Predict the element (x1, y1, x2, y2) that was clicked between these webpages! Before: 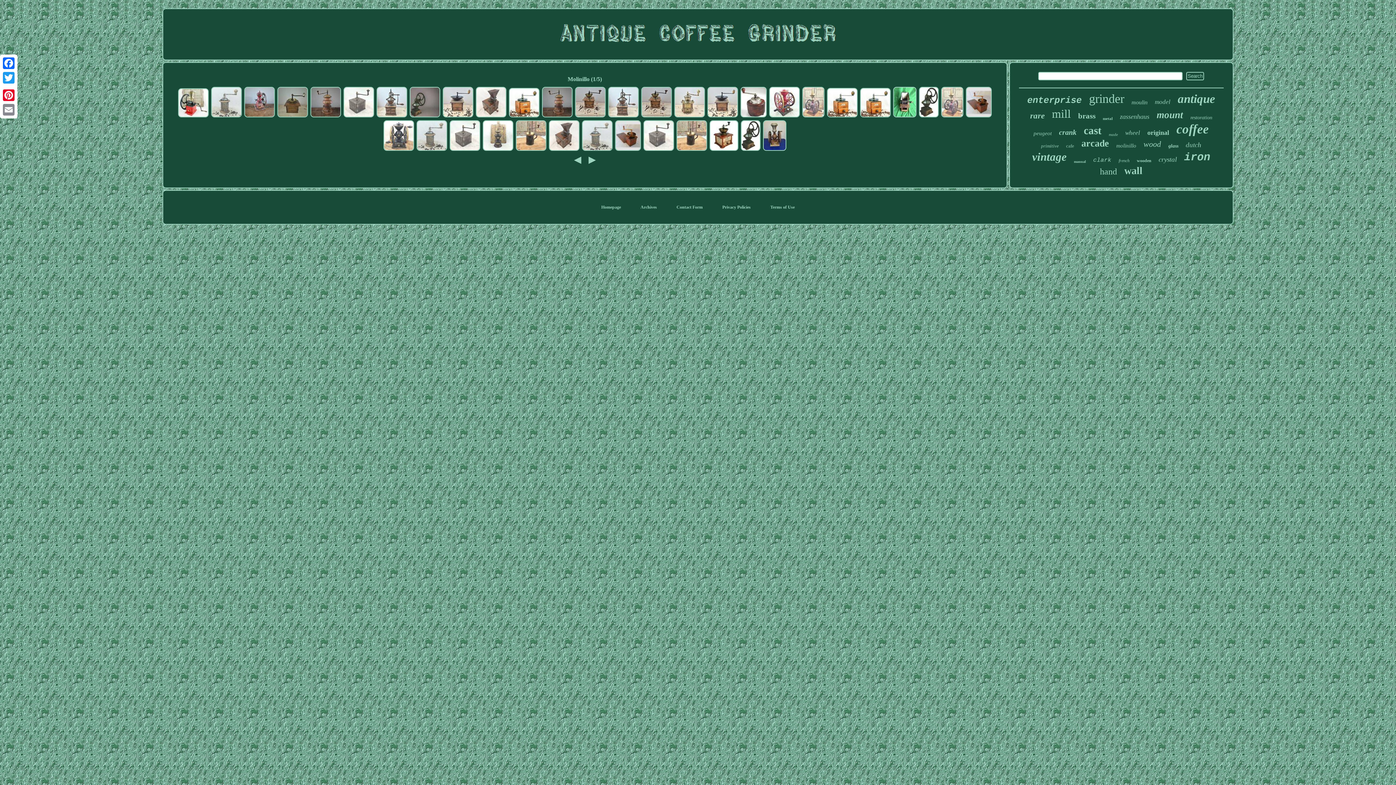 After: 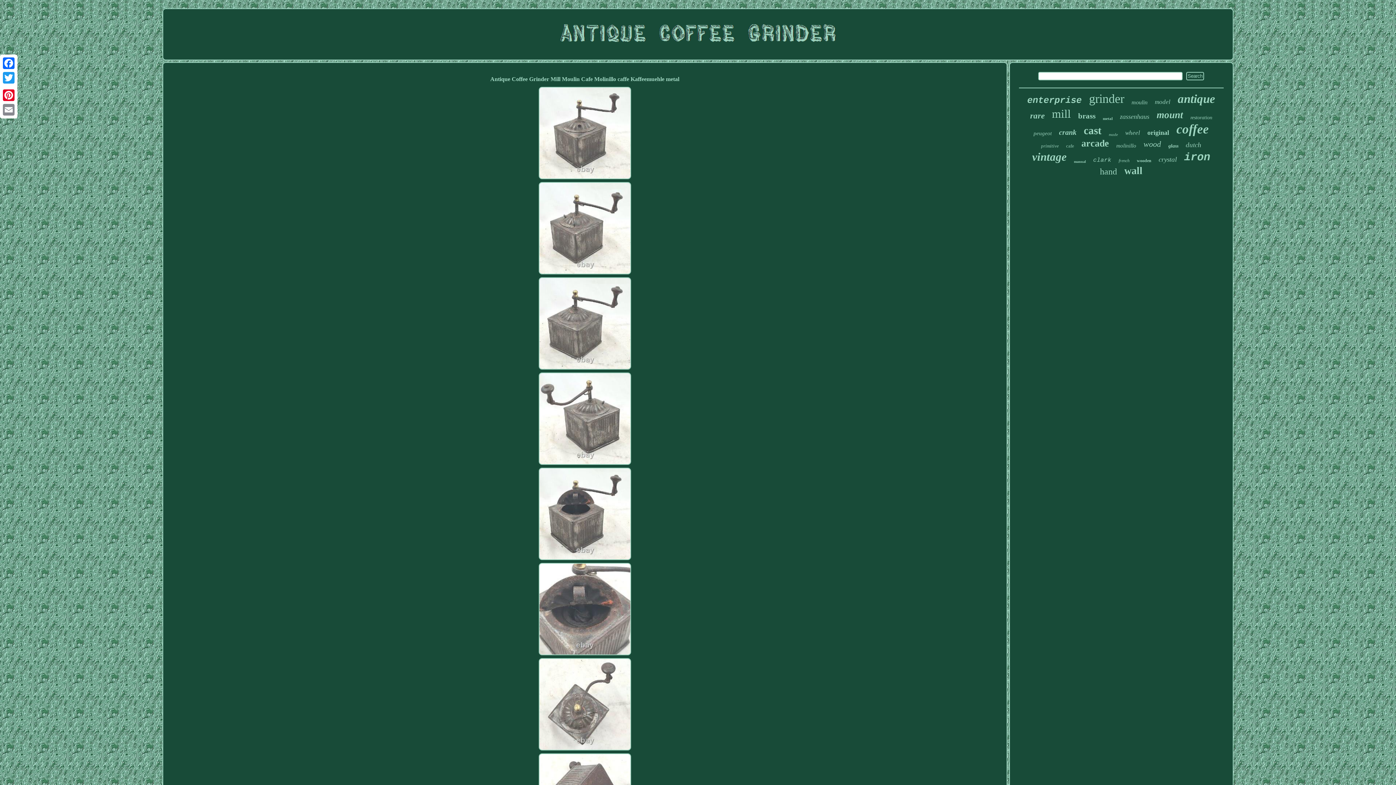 Action: bbox: (342, 114, 374, 119)